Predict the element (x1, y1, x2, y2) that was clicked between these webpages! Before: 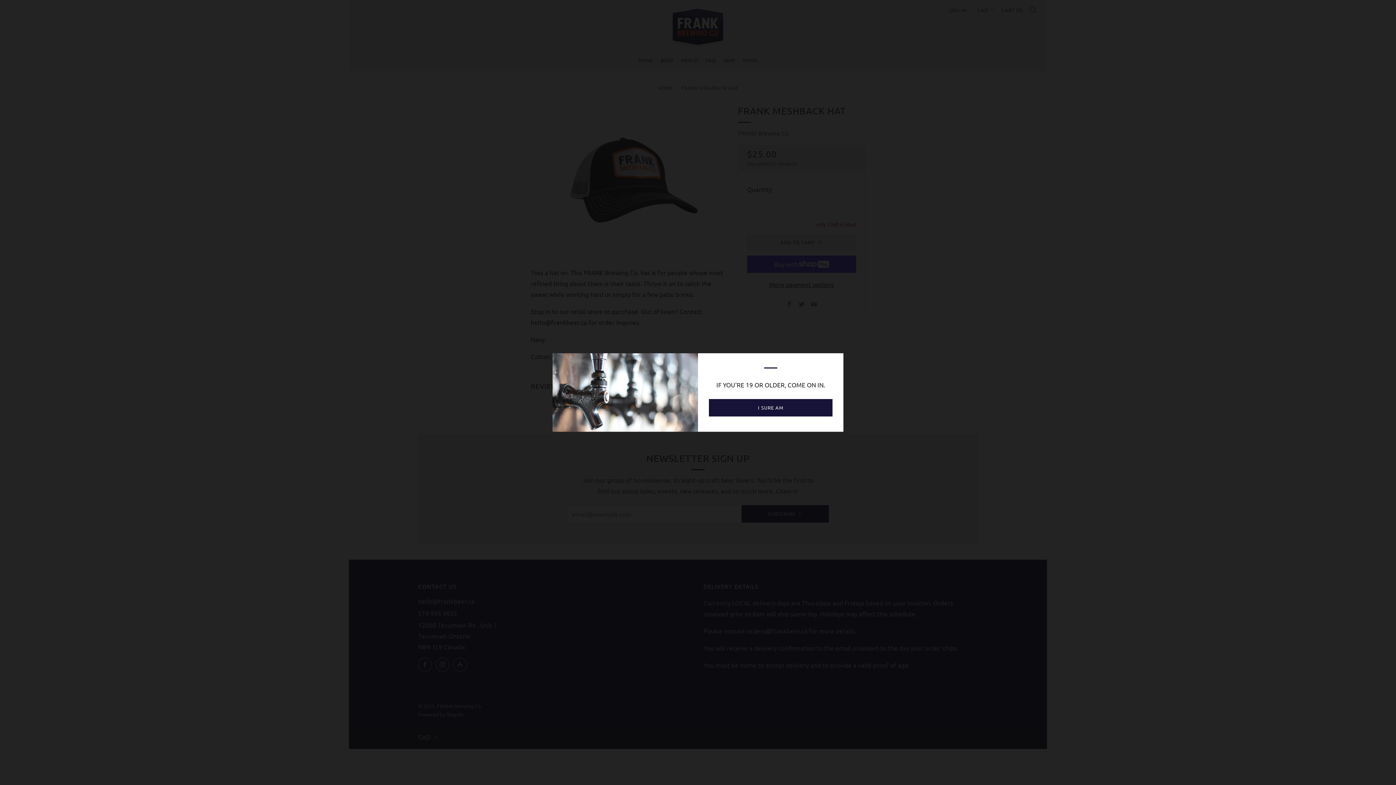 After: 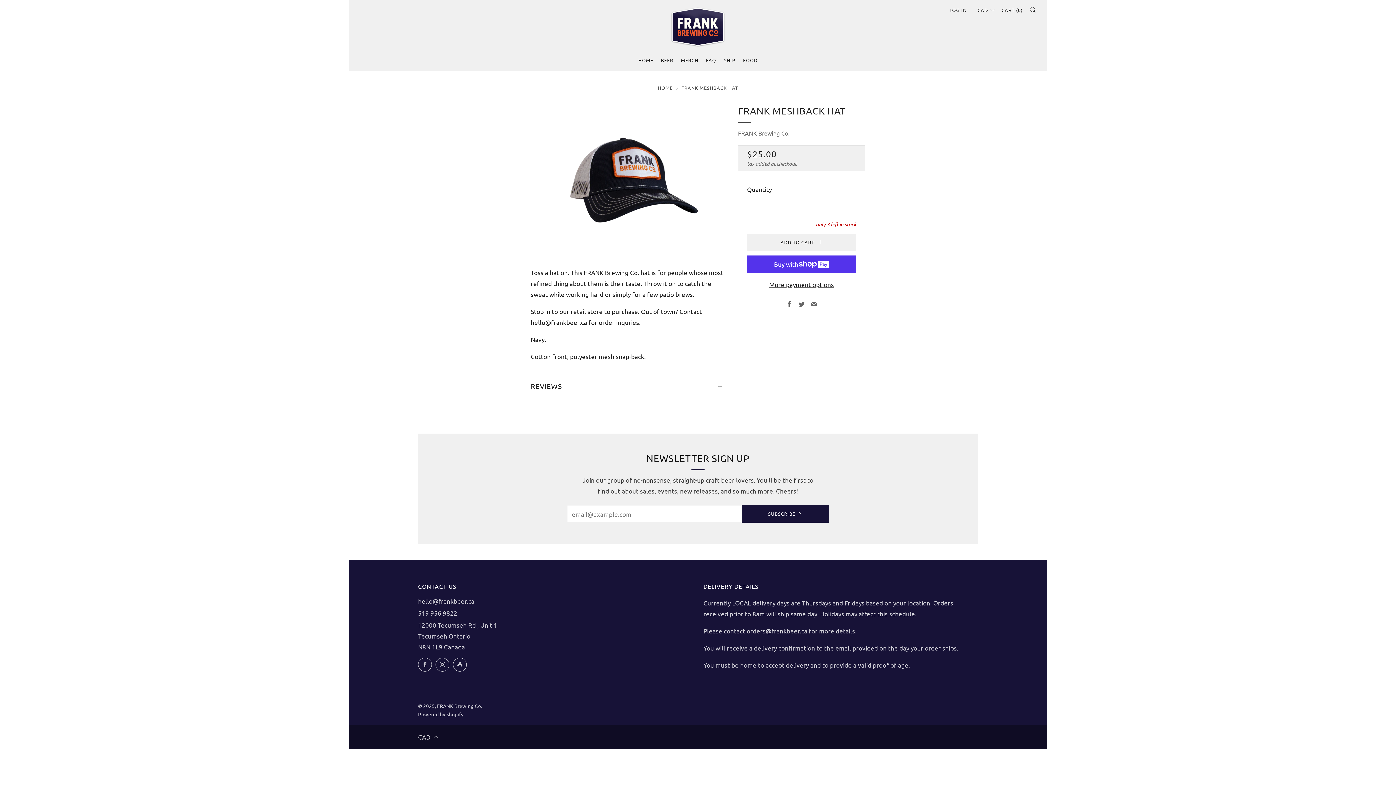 Action: bbox: (709, 399, 832, 416) label: I SURE AM